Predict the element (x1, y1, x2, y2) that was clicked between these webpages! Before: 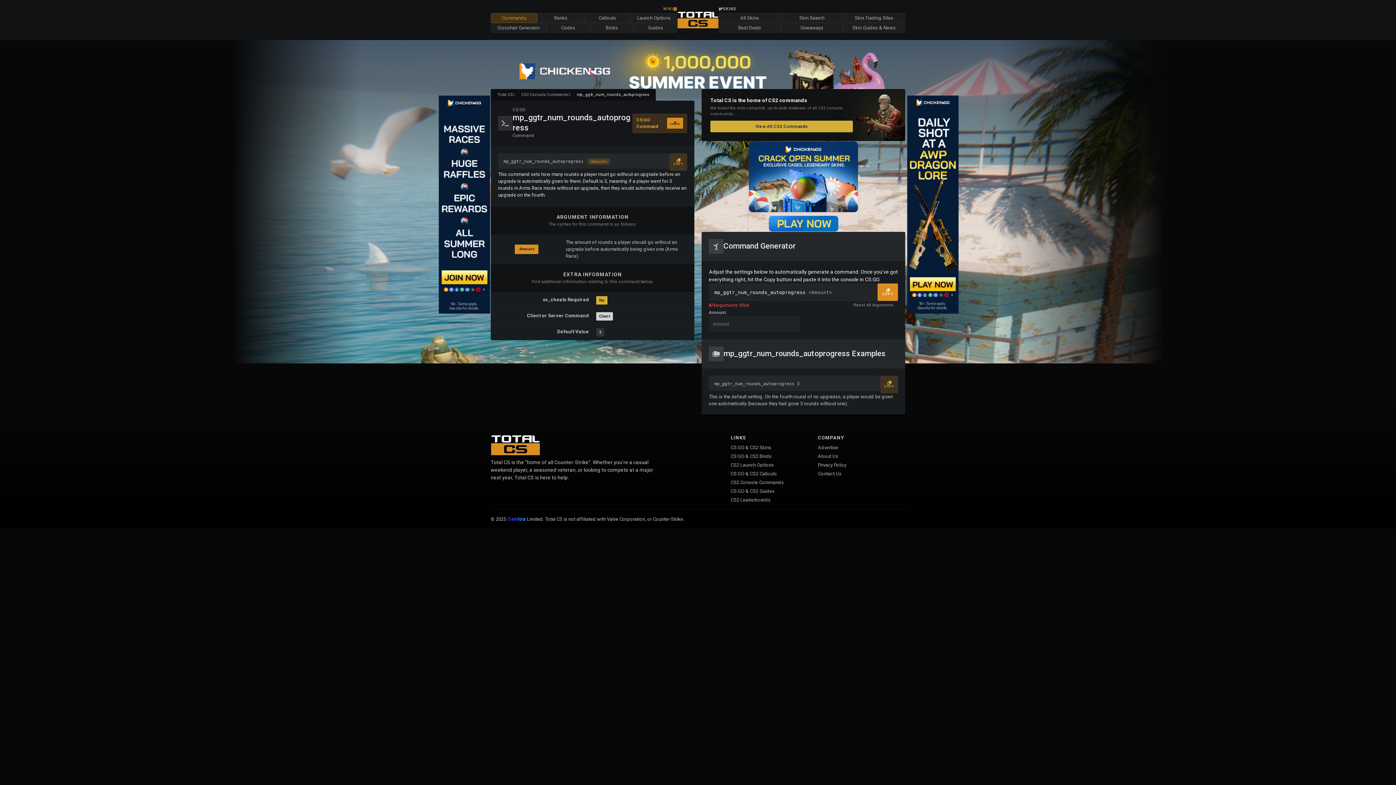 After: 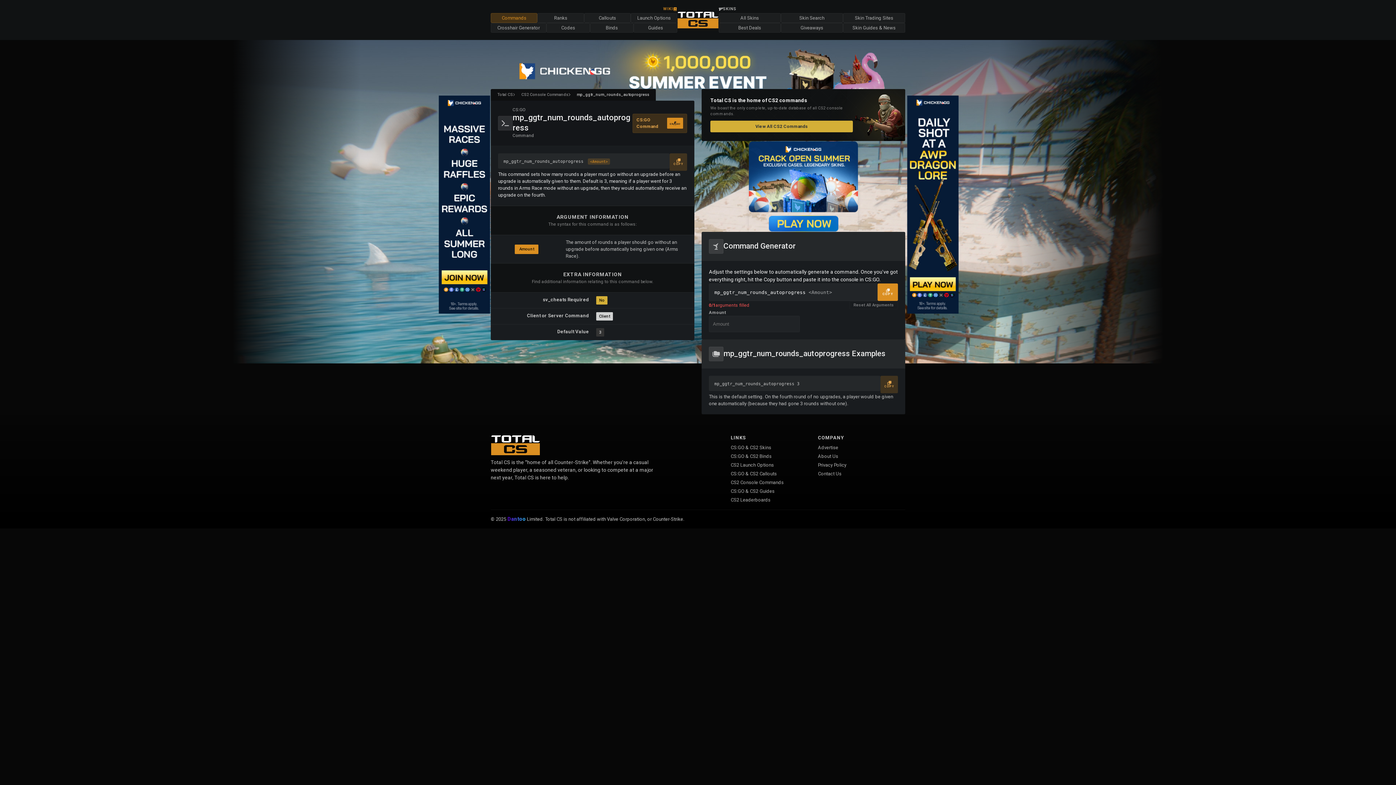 Action: bbox: (749, 141, 858, 232)